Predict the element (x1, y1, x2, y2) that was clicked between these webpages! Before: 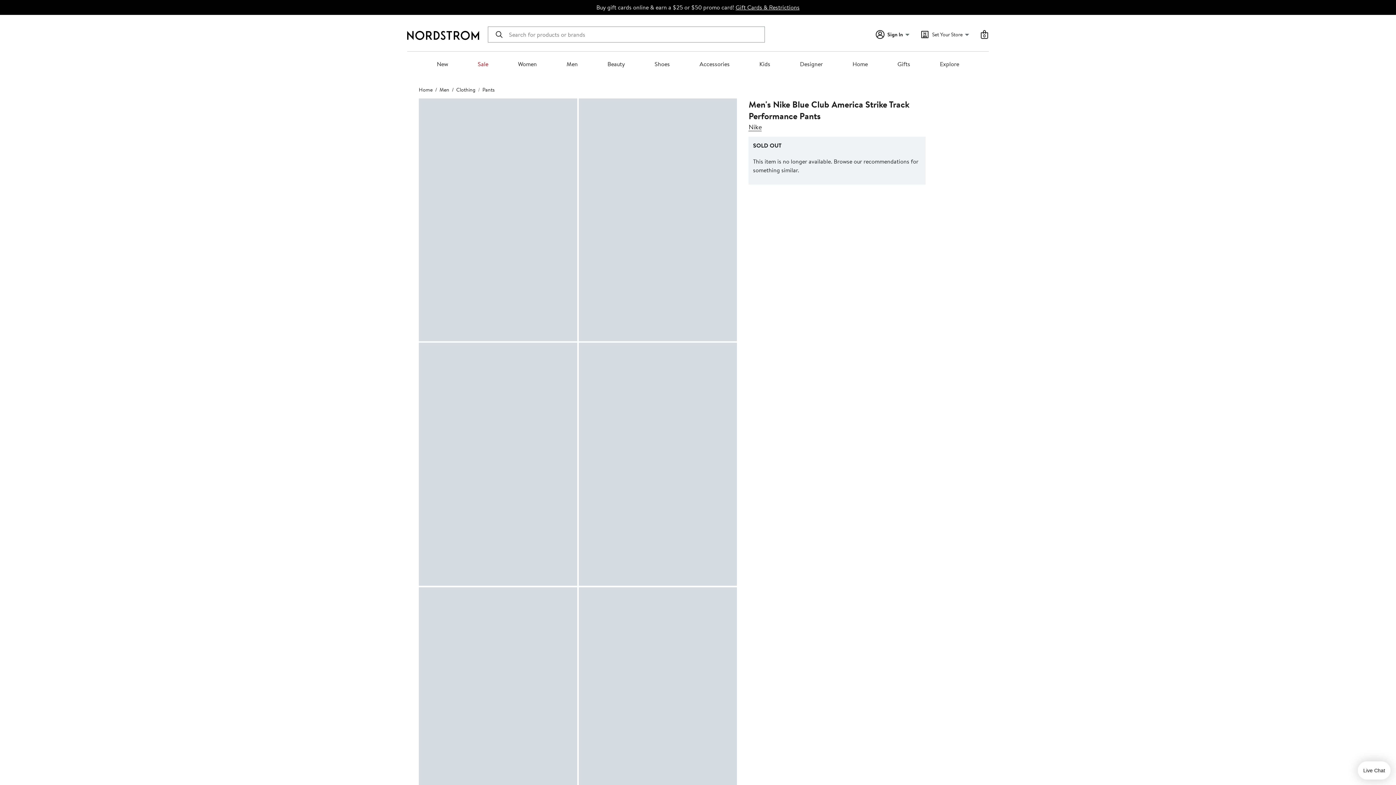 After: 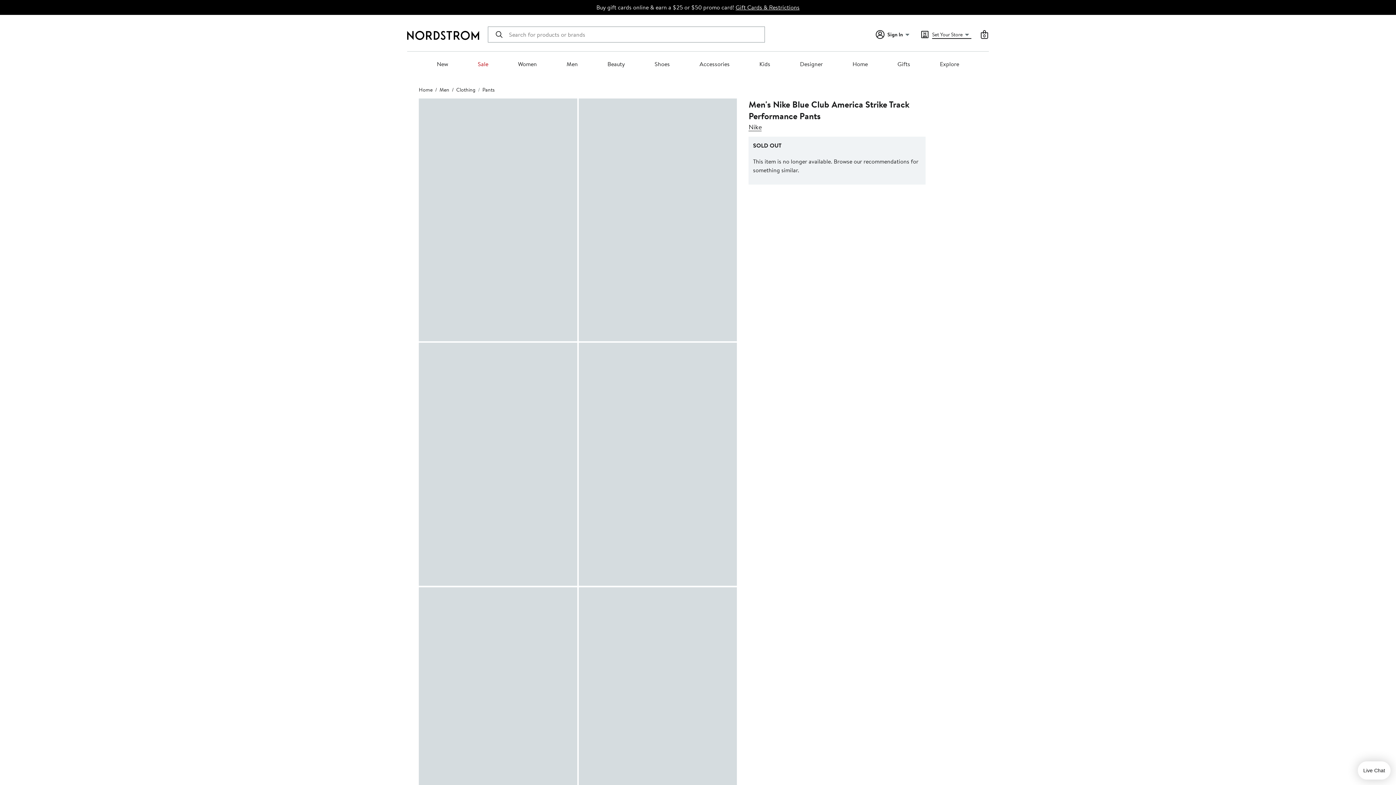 Action: label: Set Your Store bbox: (932, 30, 971, 38)